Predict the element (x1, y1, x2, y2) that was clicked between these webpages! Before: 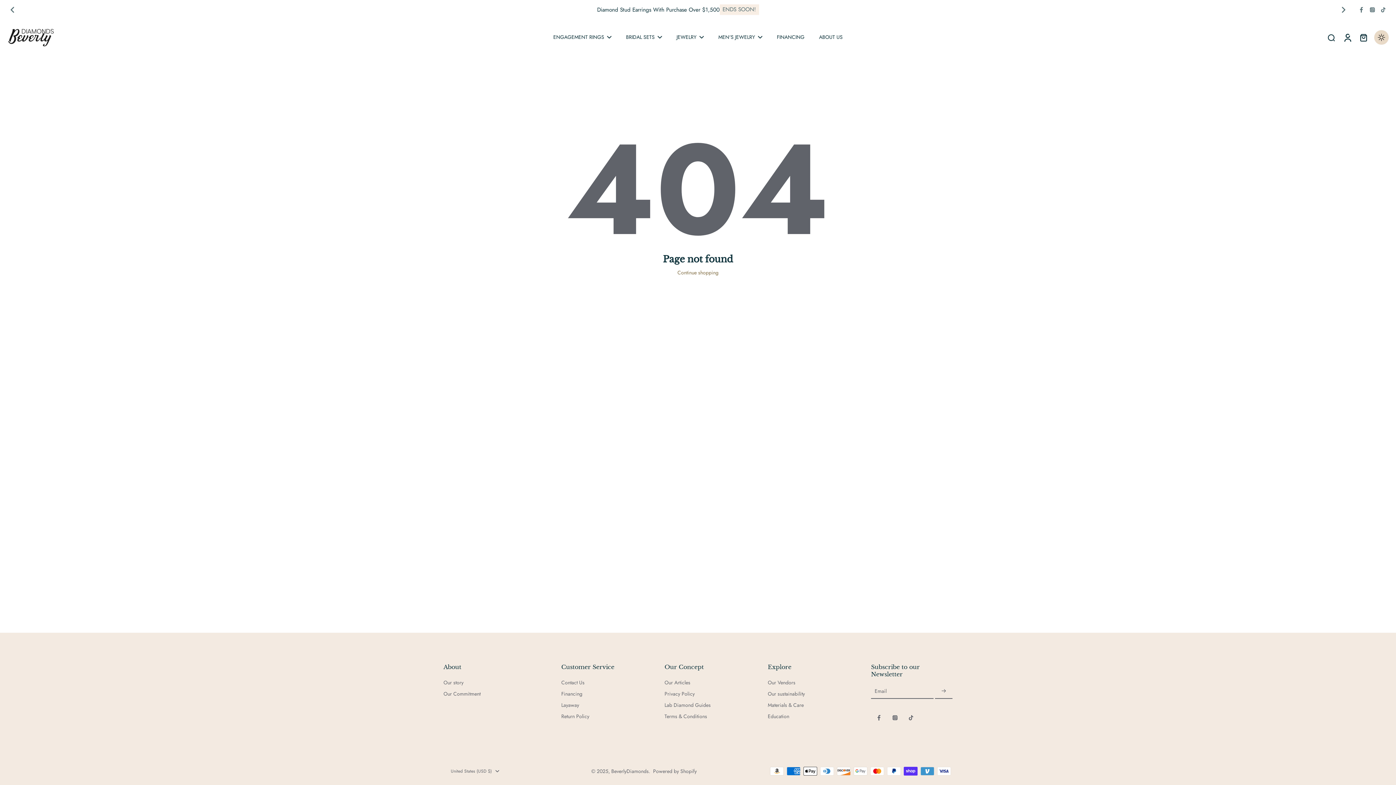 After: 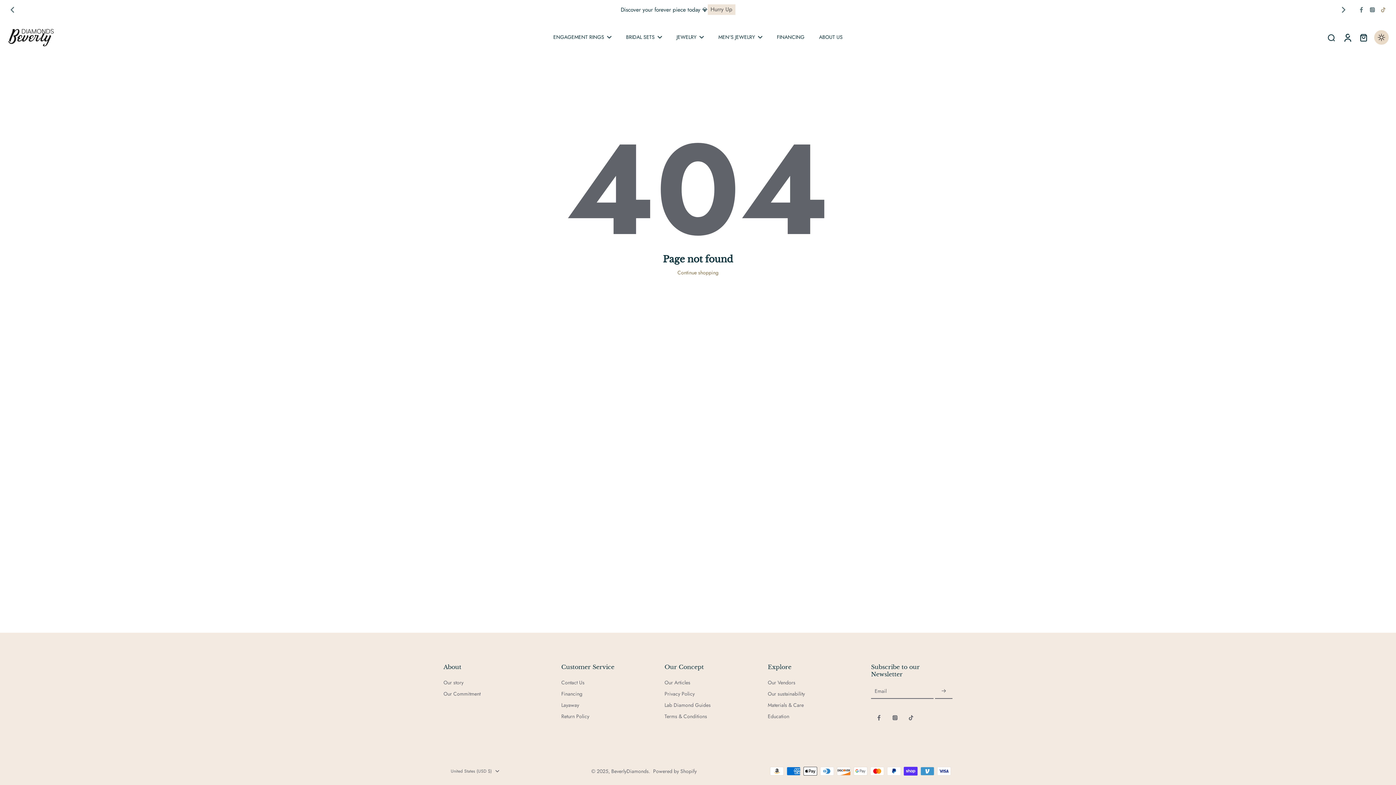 Action: label: TikTok bbox: (1378, 5, 1389, 14)